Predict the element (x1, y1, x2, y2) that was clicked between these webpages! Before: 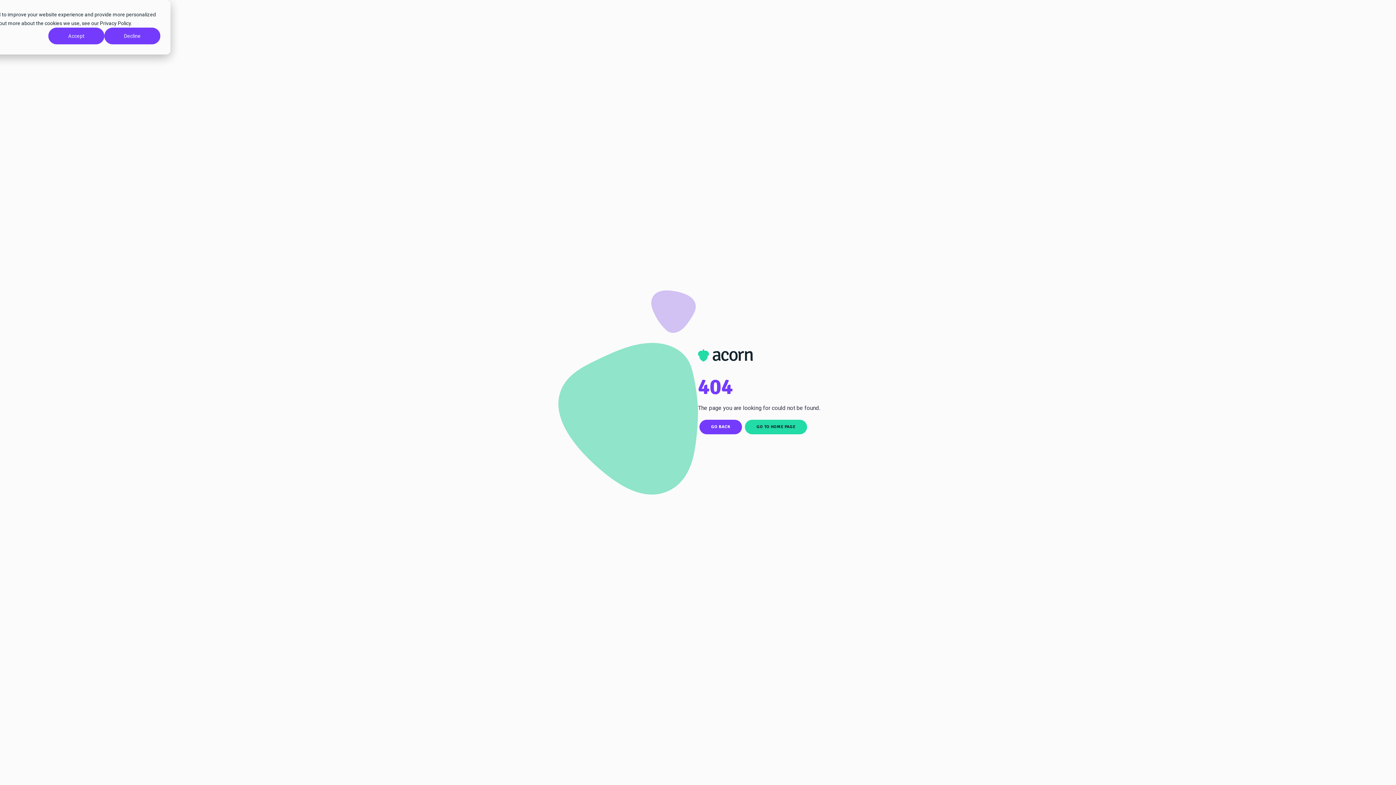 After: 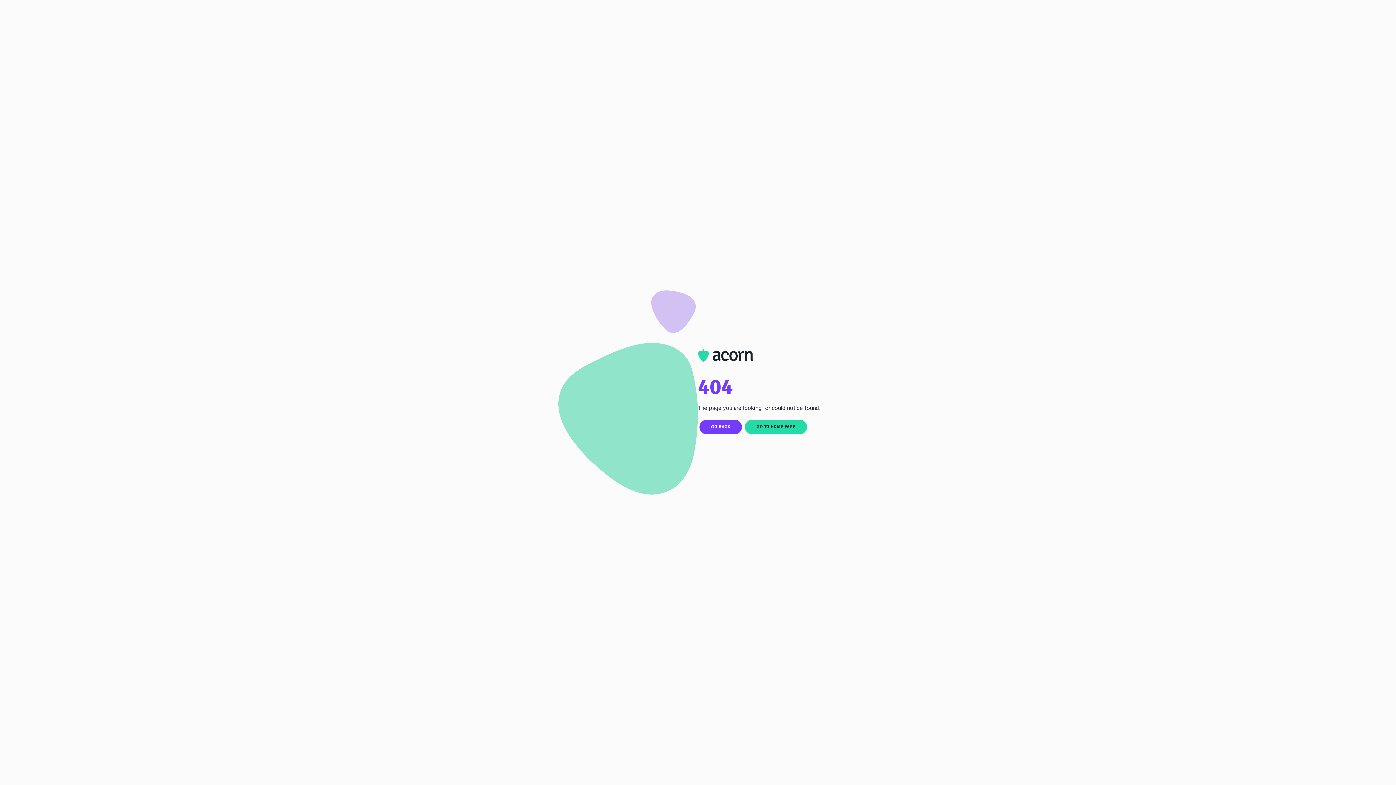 Action: bbox: (48, 27, 104, 44) label: Accept